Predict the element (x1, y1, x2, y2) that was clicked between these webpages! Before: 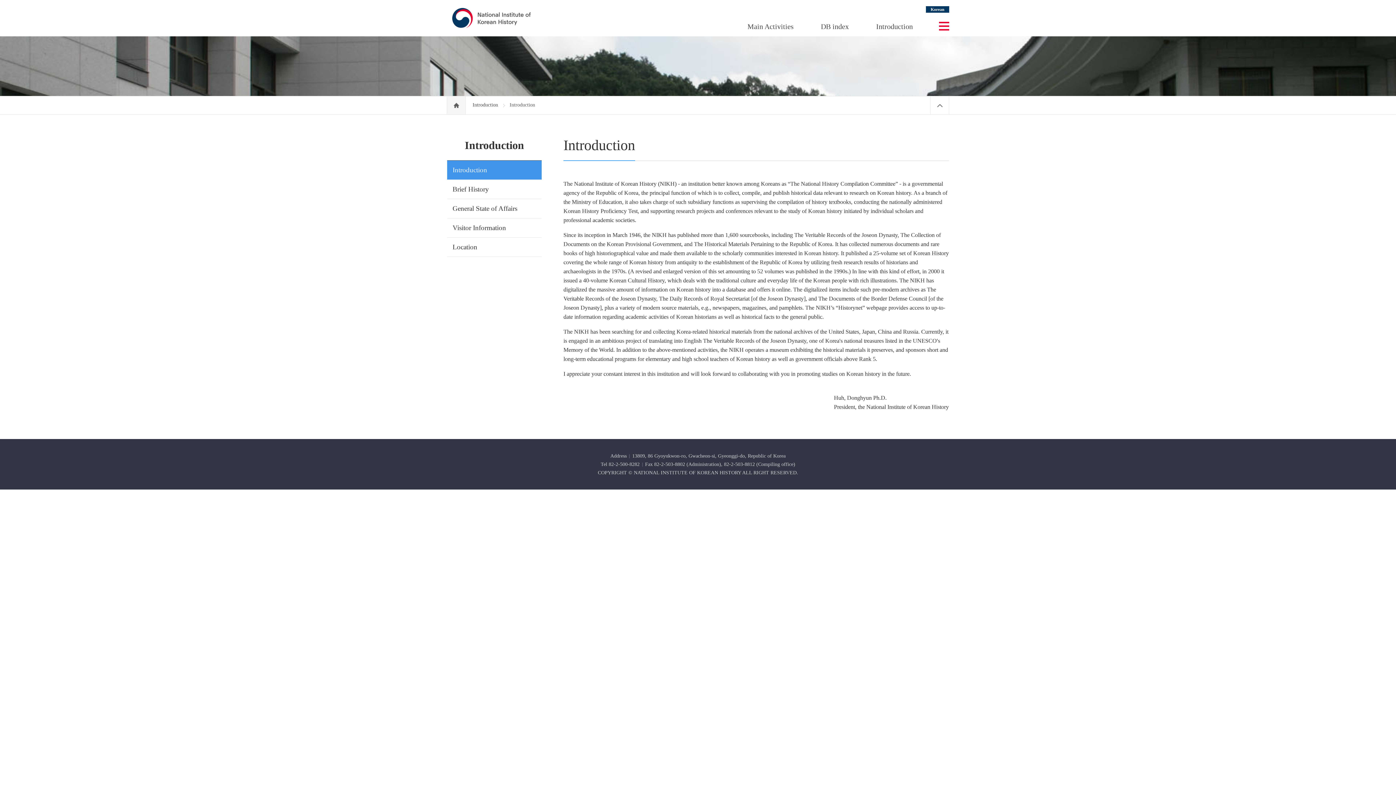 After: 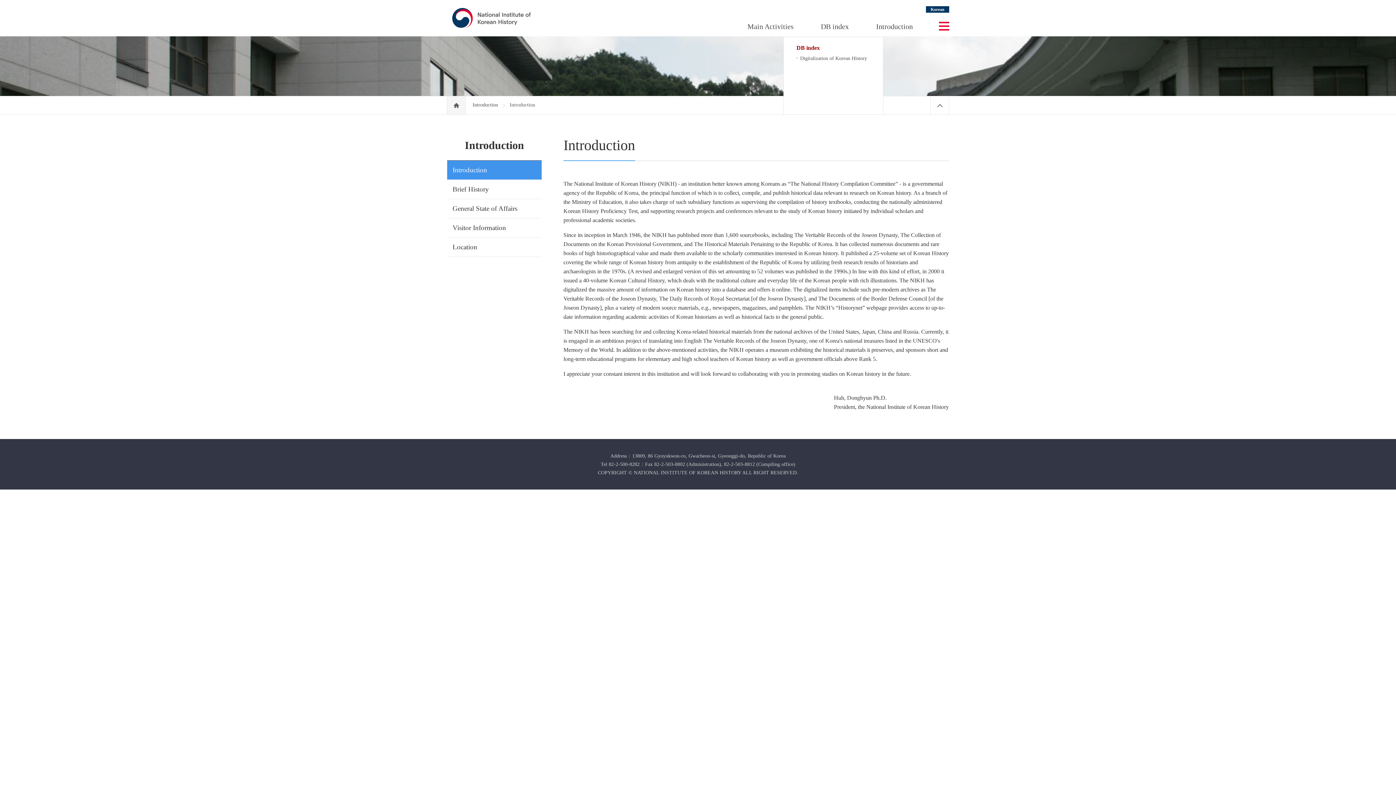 Action: bbox: (821, 22, 849, 30) label: DB index